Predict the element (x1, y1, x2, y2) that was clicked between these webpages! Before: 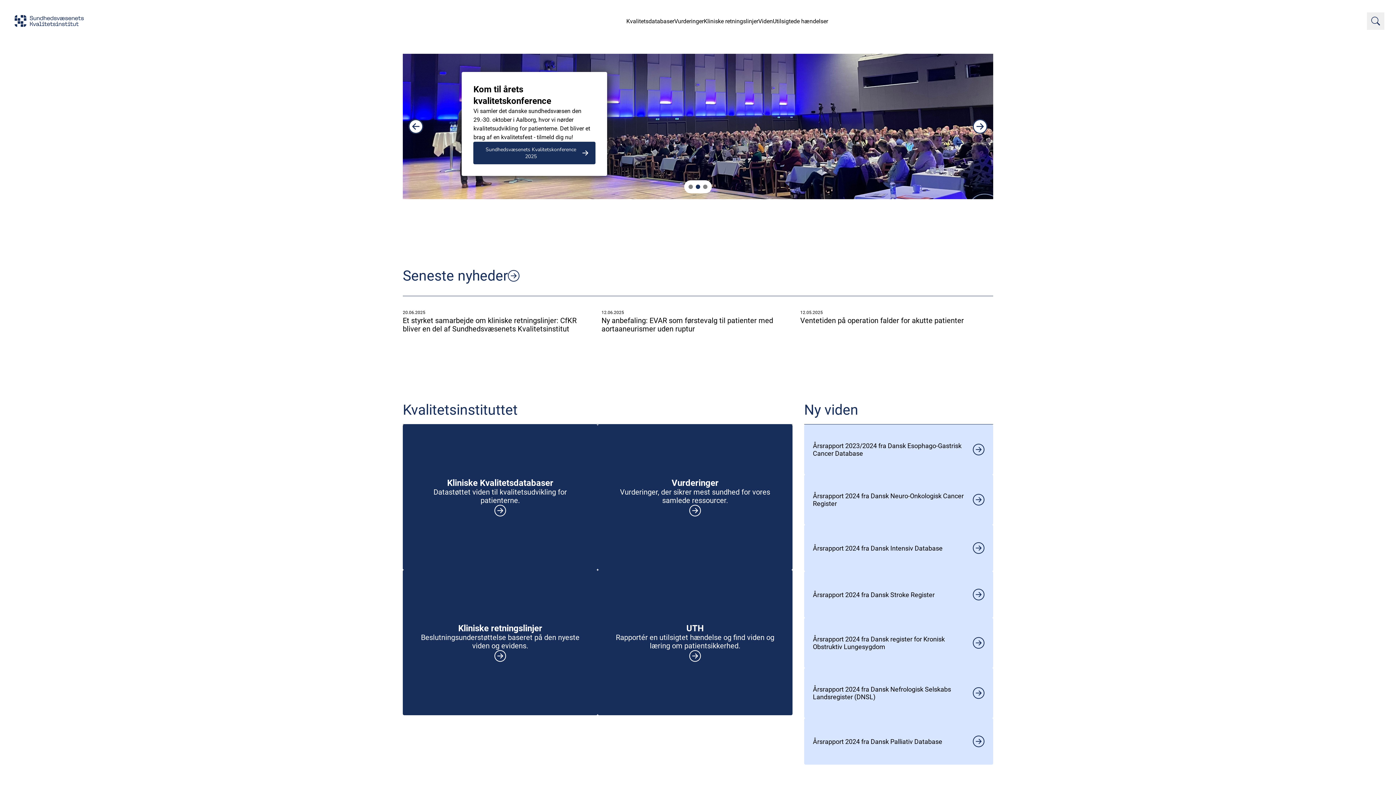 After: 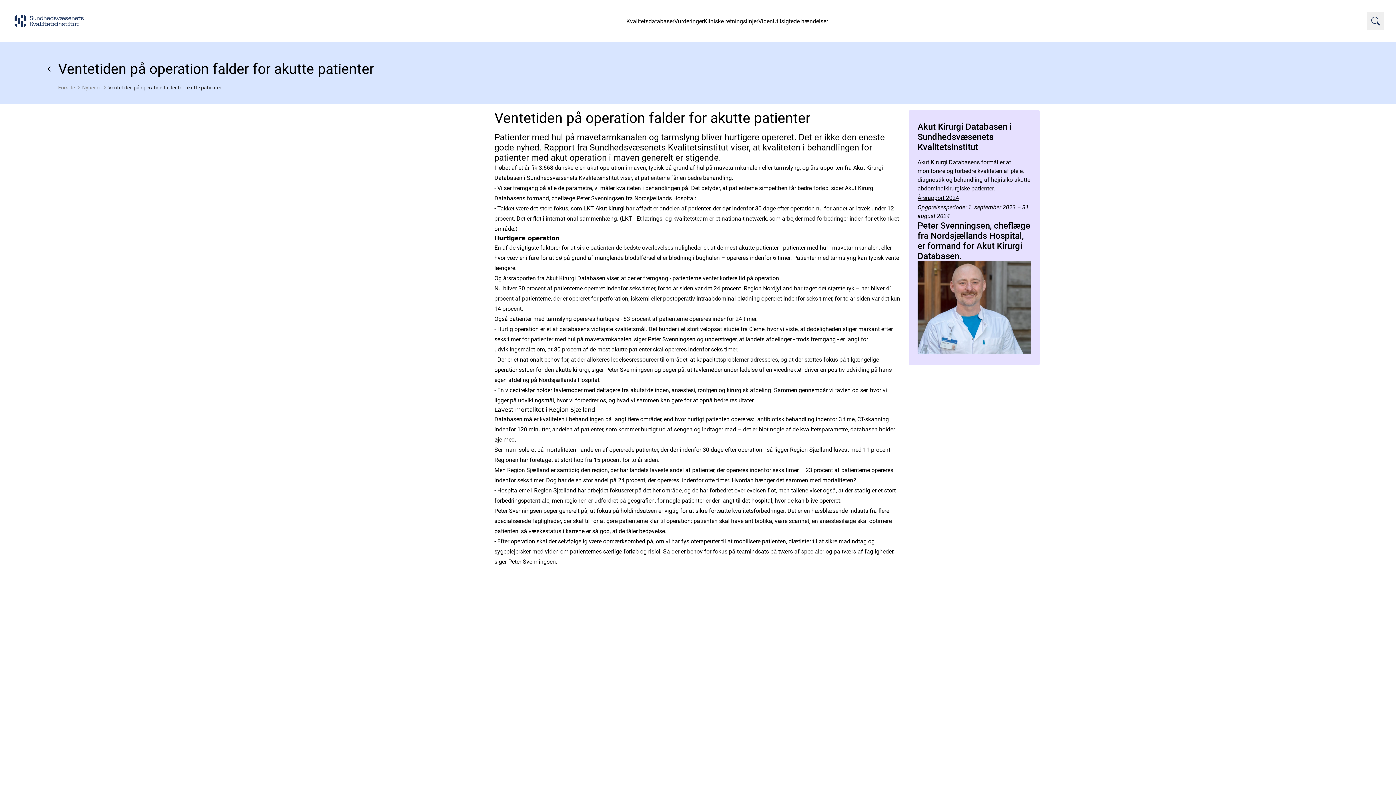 Action: bbox: (800, 308, 993, 333) label: 12.05.2025
Ventetiden på operation falder for akutte patienter